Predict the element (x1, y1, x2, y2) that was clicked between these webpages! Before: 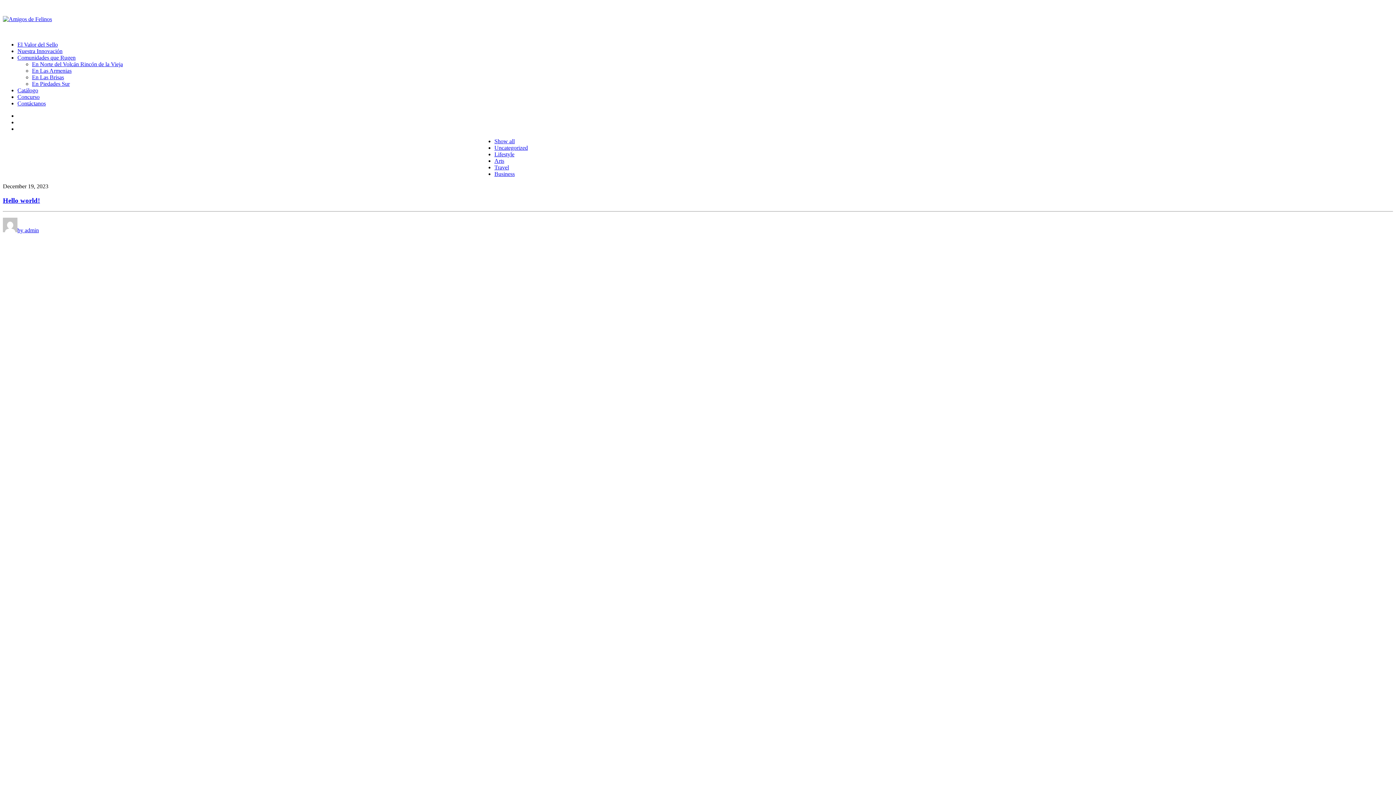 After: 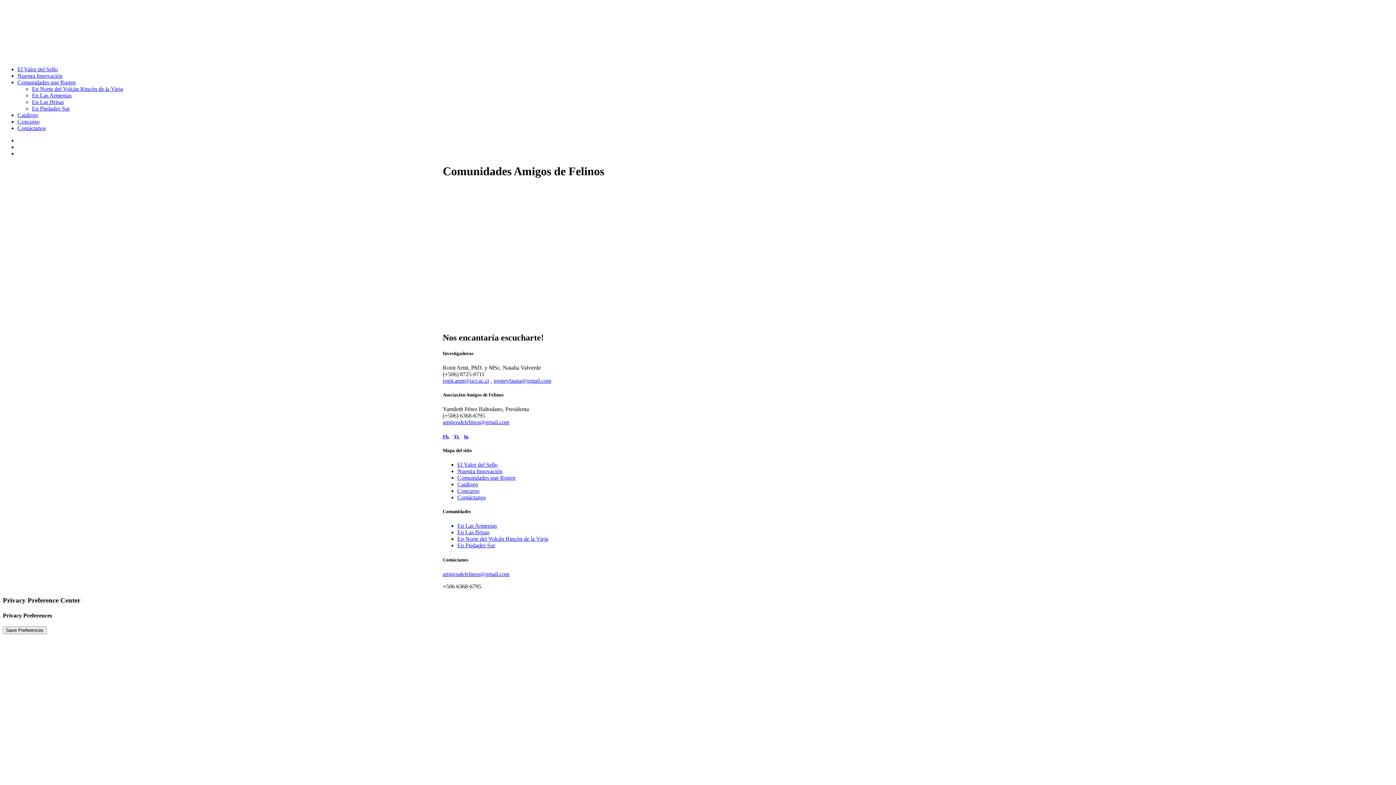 Action: label: Contáctanos bbox: (17, 100, 45, 106)